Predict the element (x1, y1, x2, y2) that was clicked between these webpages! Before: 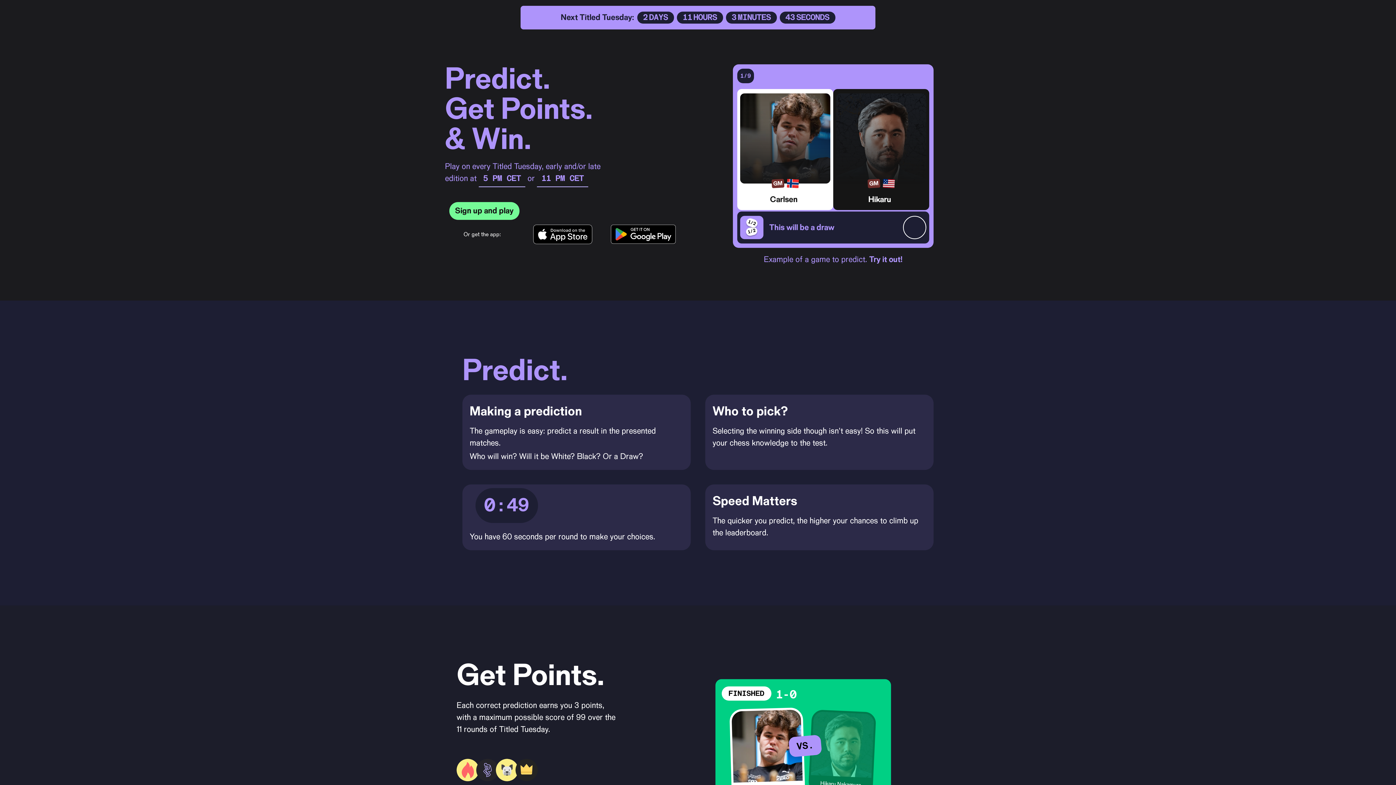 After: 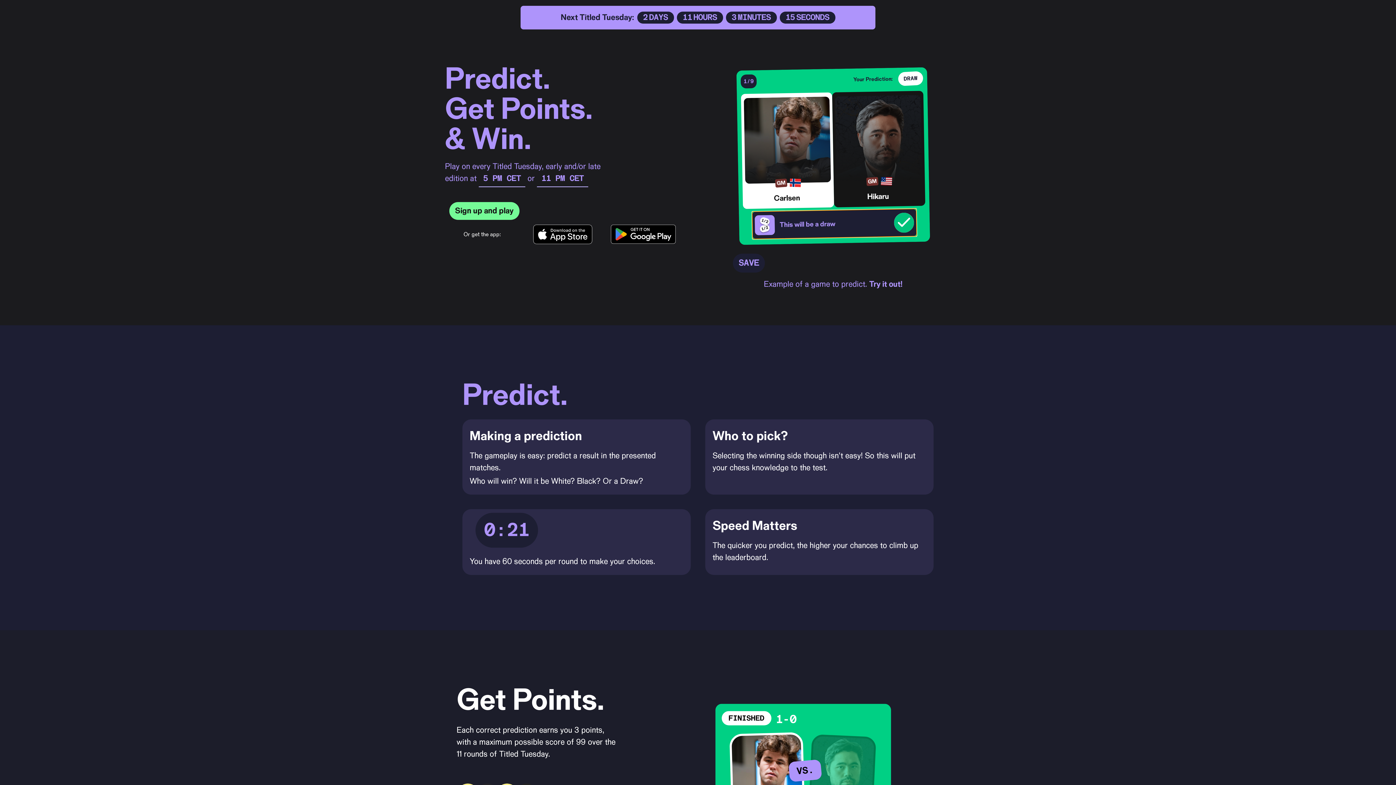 Action: label: This will be a draw bbox: (737, 211, 929, 243)